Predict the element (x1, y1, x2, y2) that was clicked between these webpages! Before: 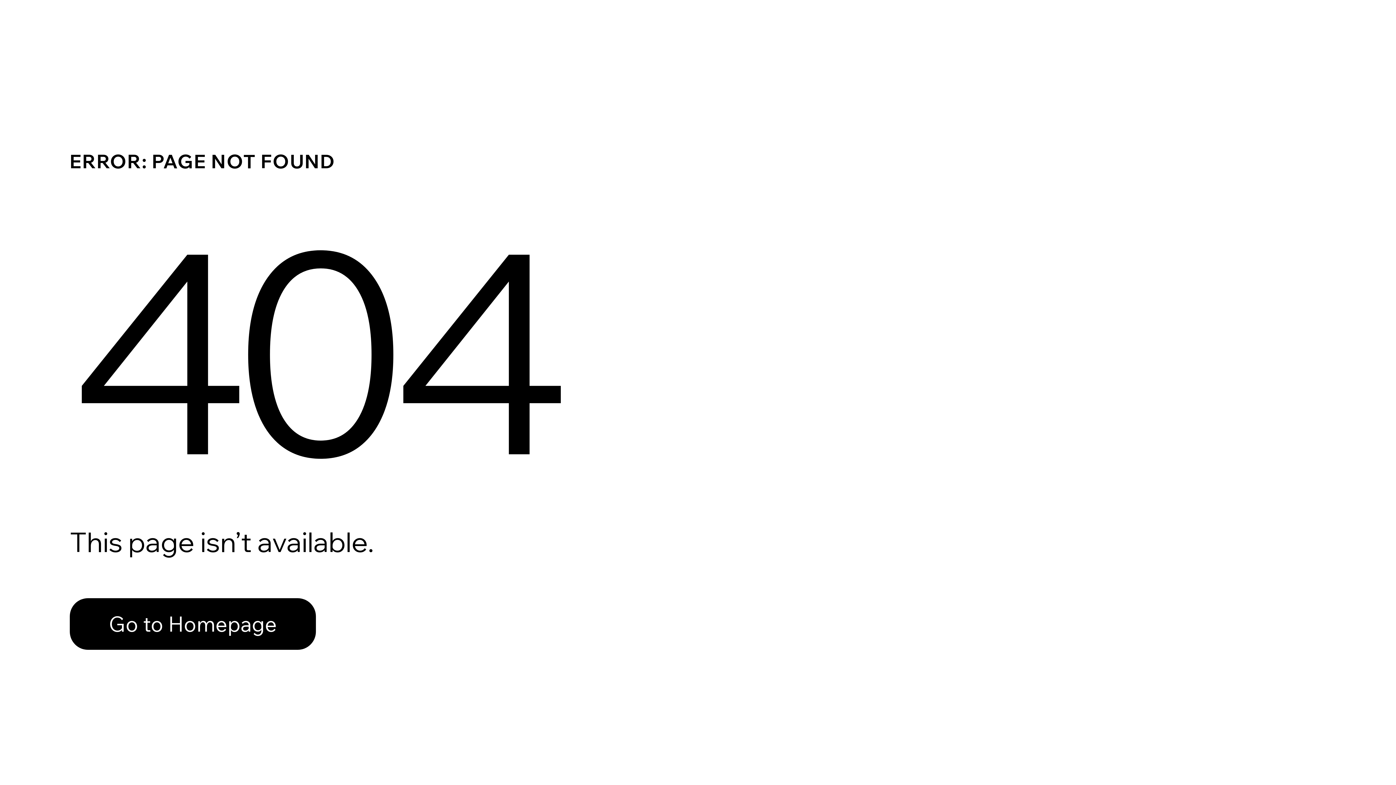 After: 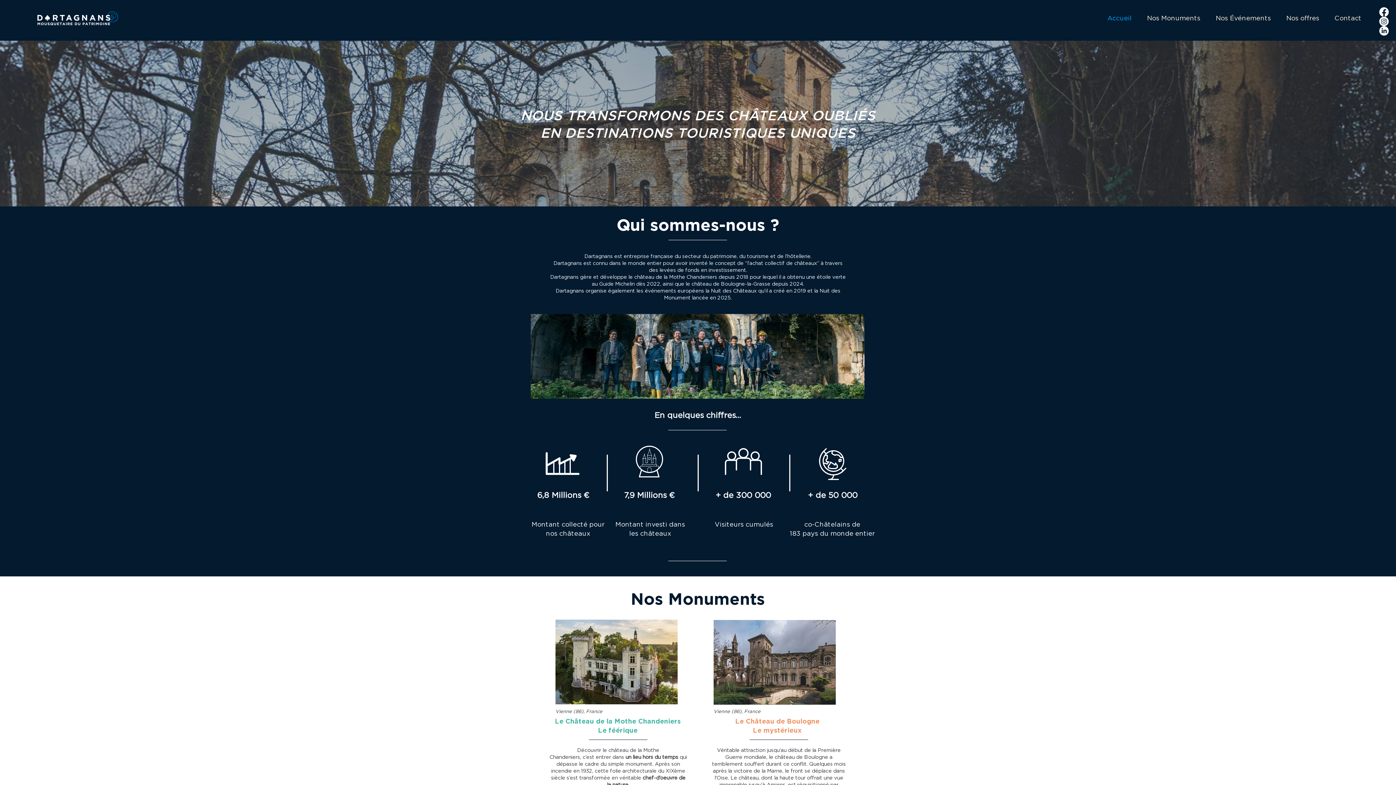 Action: bbox: (69, 582, 768, 659) label: Go to Homepage